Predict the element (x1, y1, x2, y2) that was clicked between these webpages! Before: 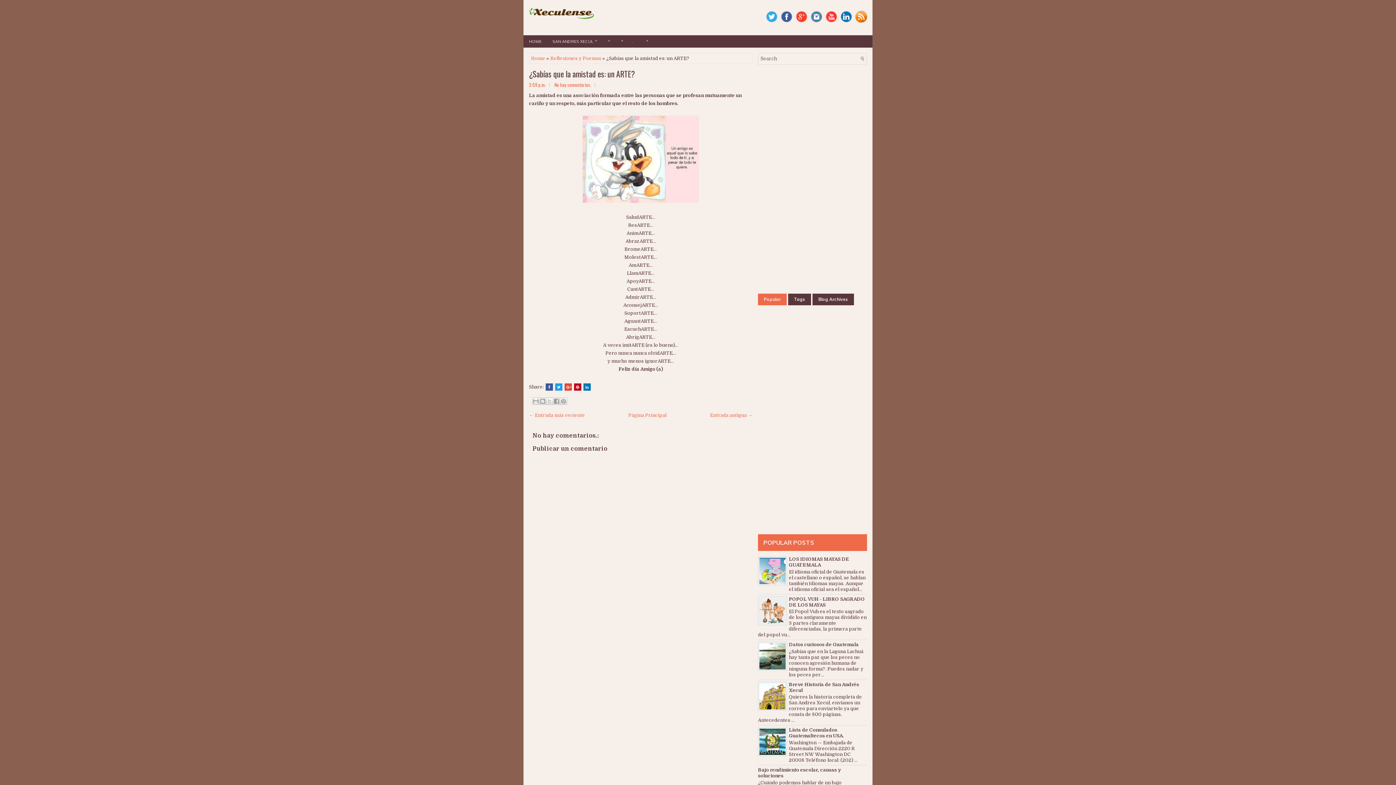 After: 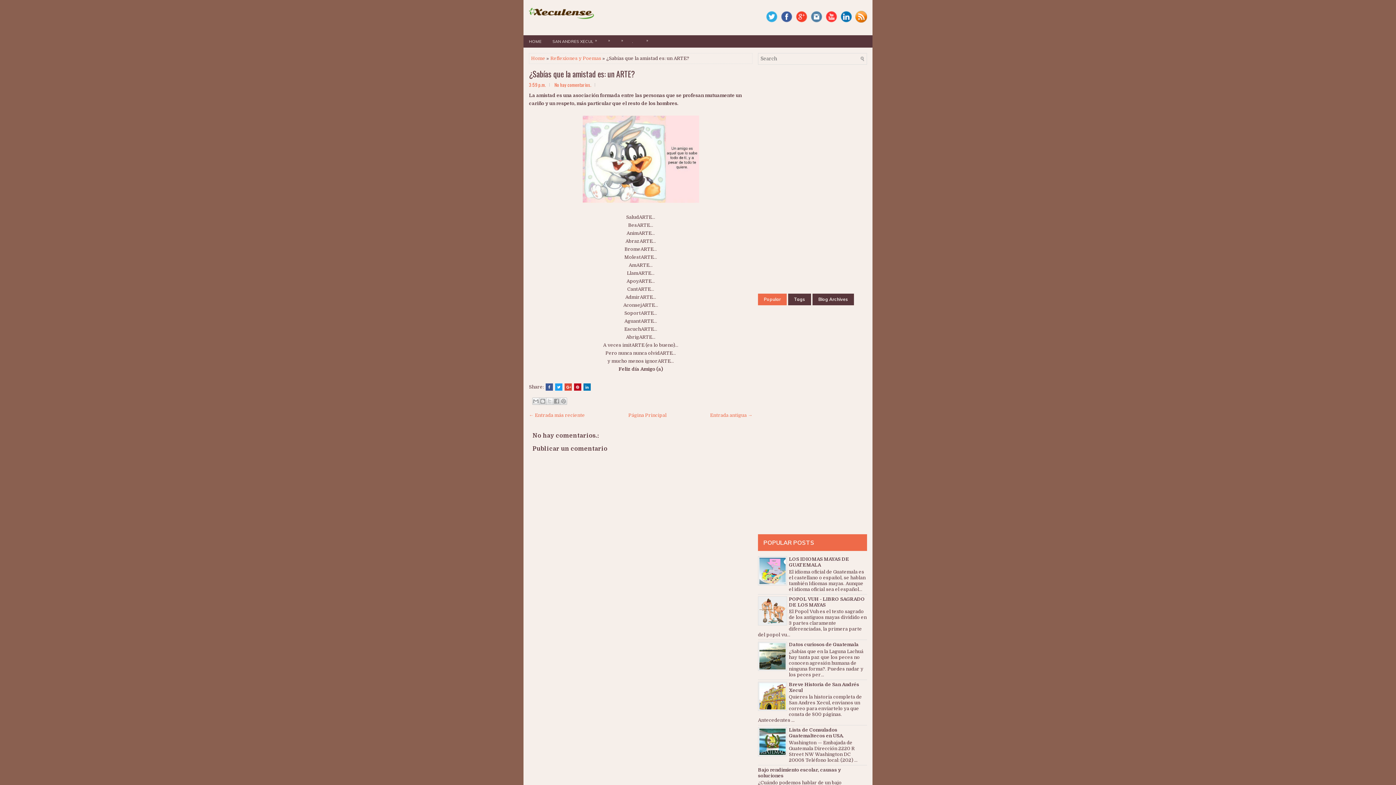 Action: bbox: (583, 383, 590, 390)